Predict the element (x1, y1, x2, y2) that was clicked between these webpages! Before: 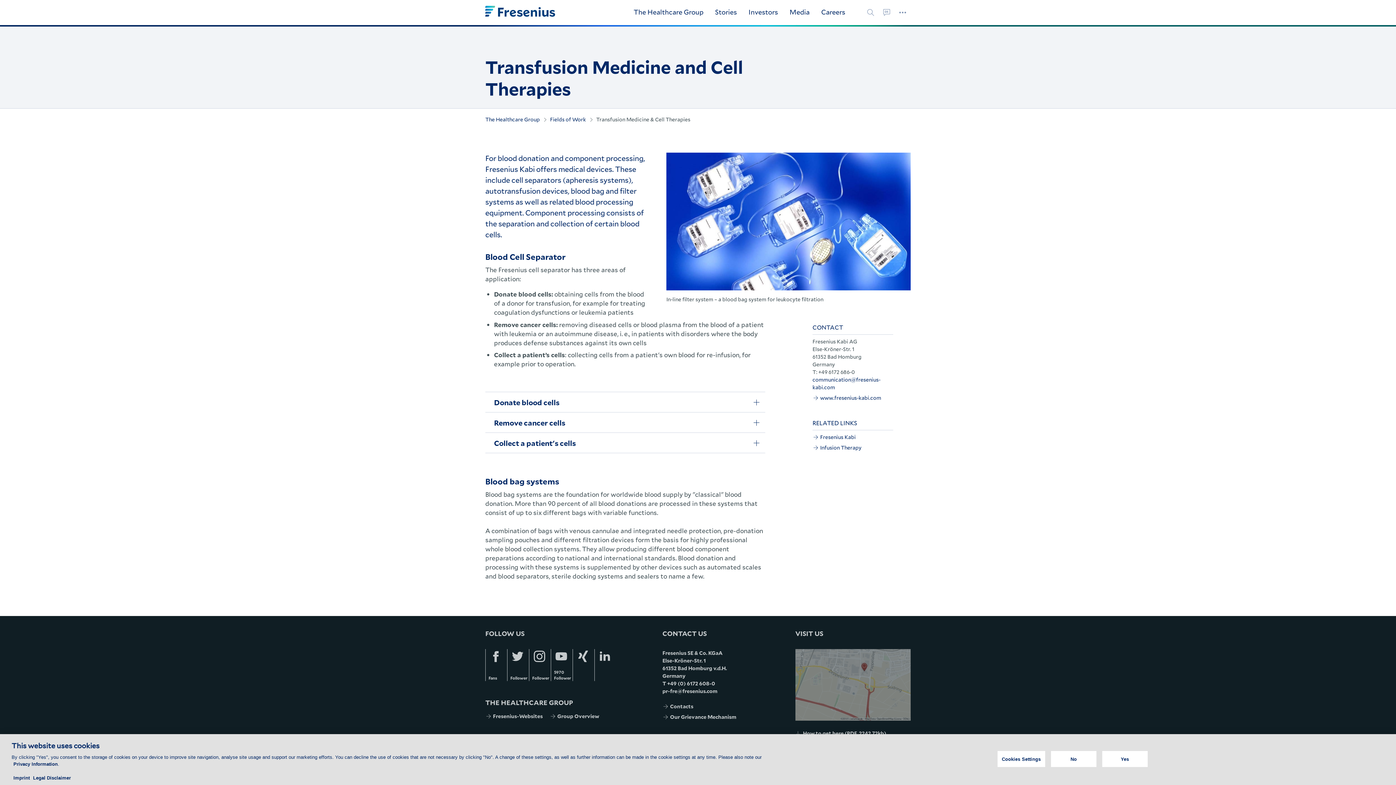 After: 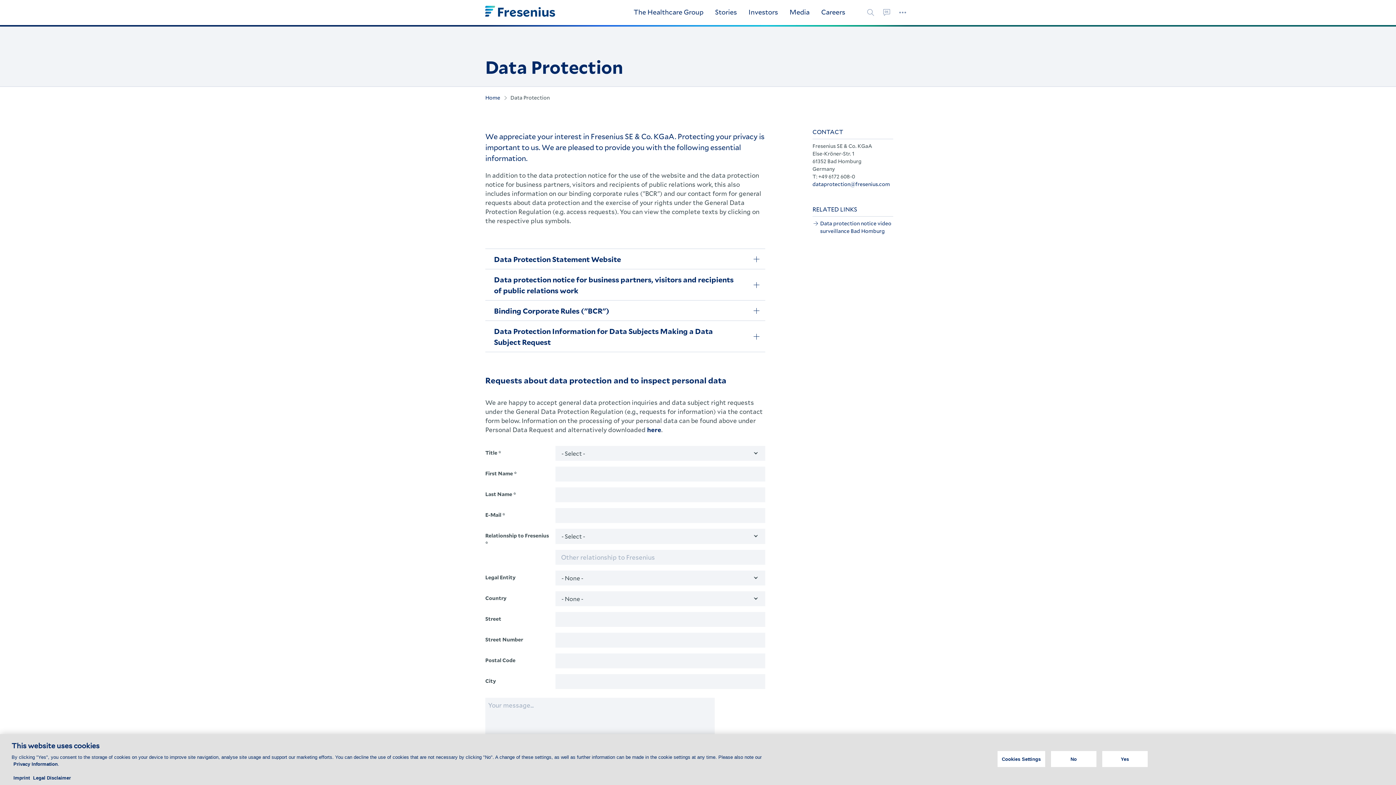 Action: label: Privacy Information bbox: (13, 761, 57, 767)